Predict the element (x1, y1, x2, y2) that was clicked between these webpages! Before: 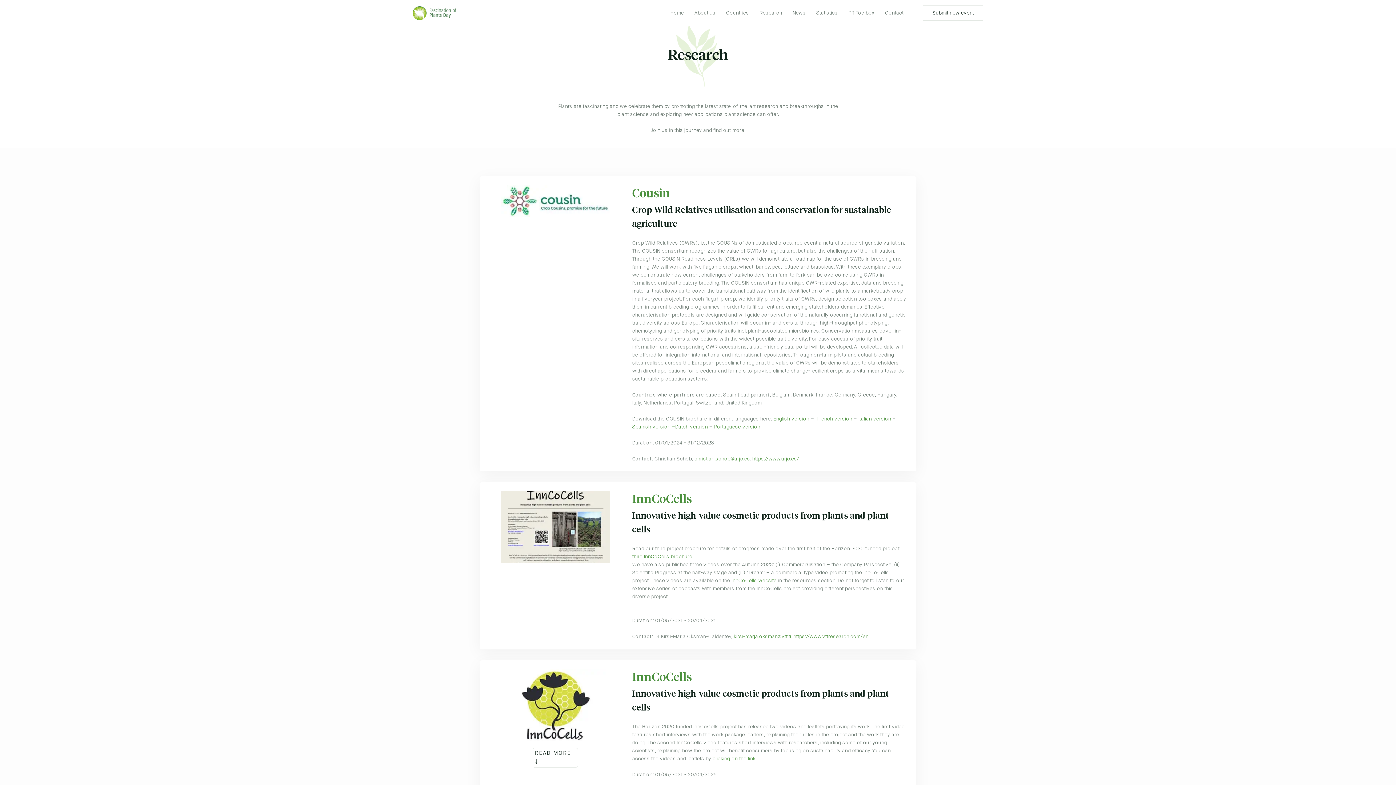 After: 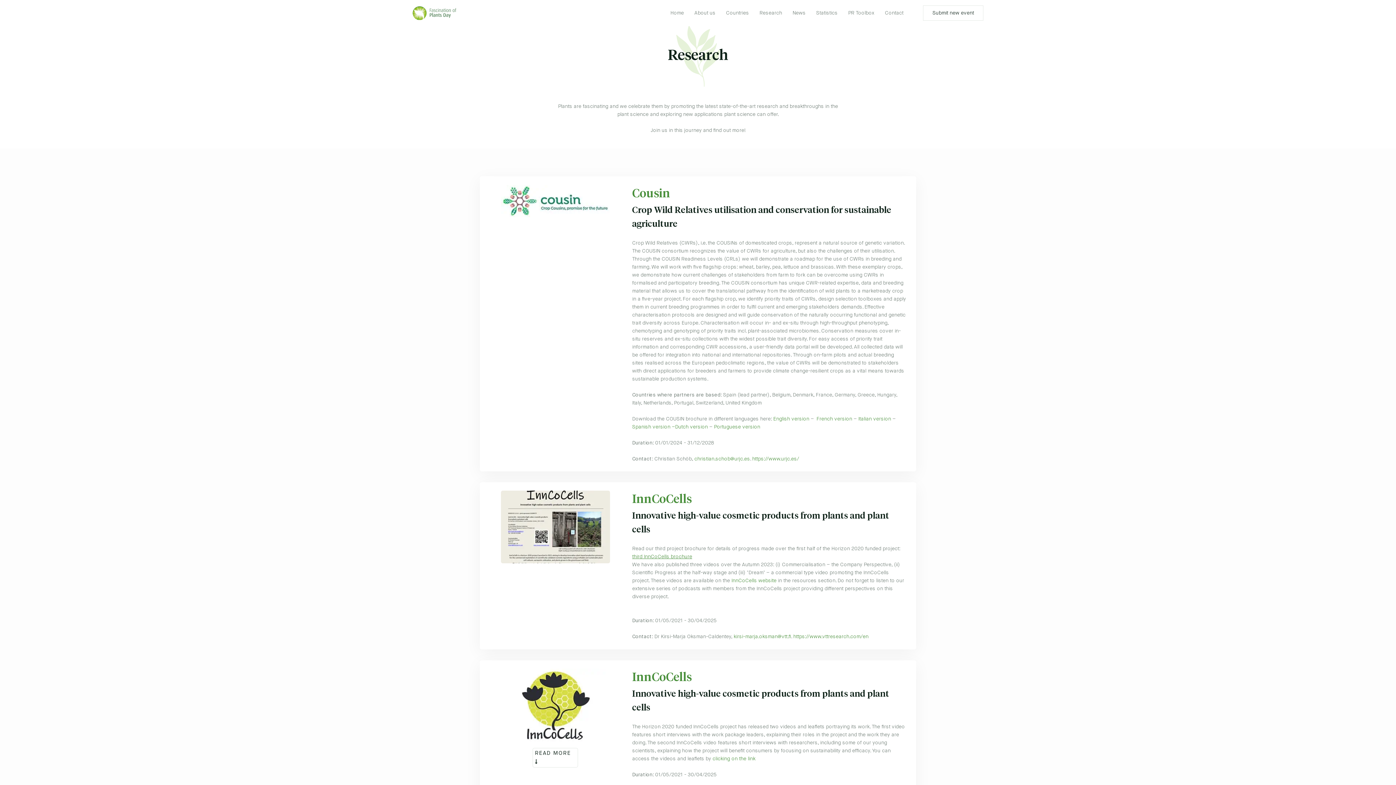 Action: label: third InnCoCells brochure bbox: (632, 553, 692, 561)